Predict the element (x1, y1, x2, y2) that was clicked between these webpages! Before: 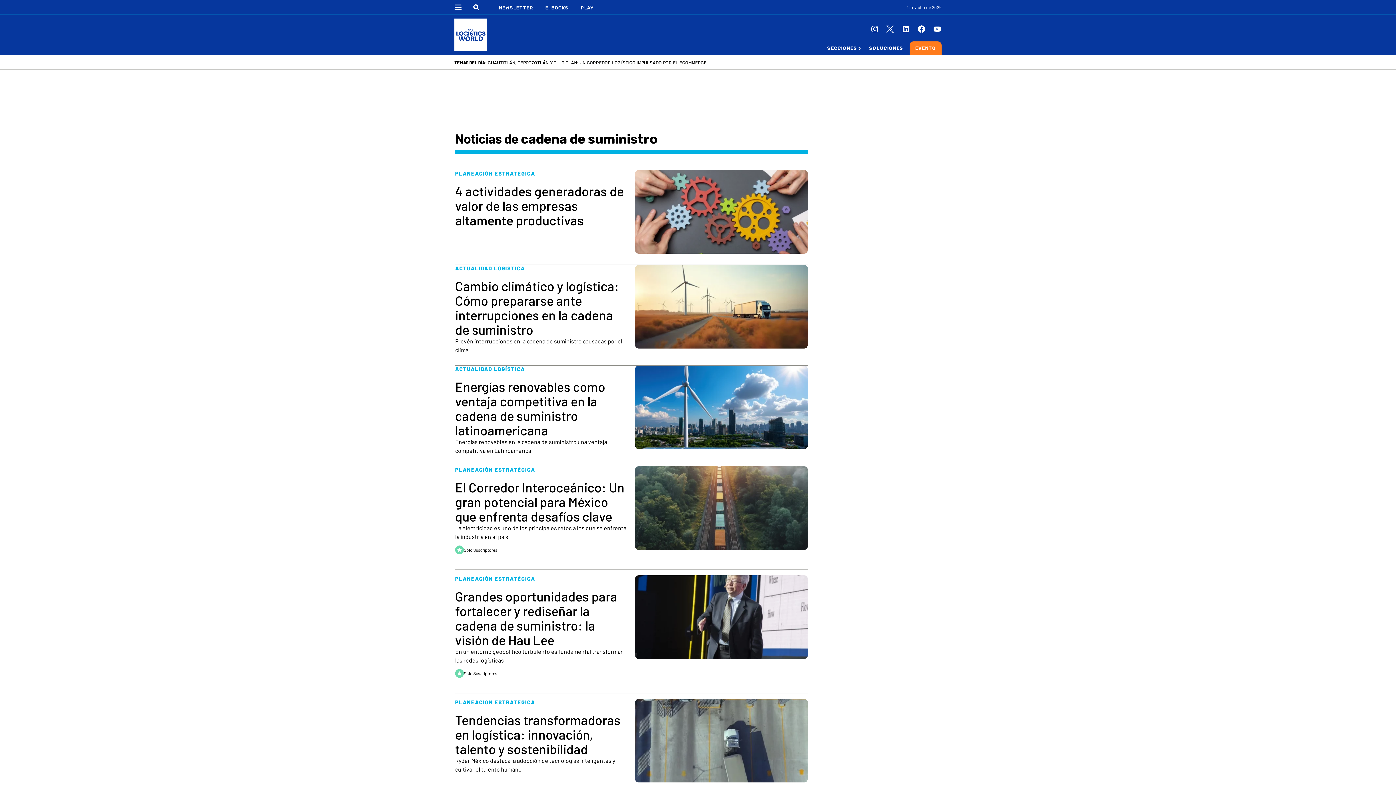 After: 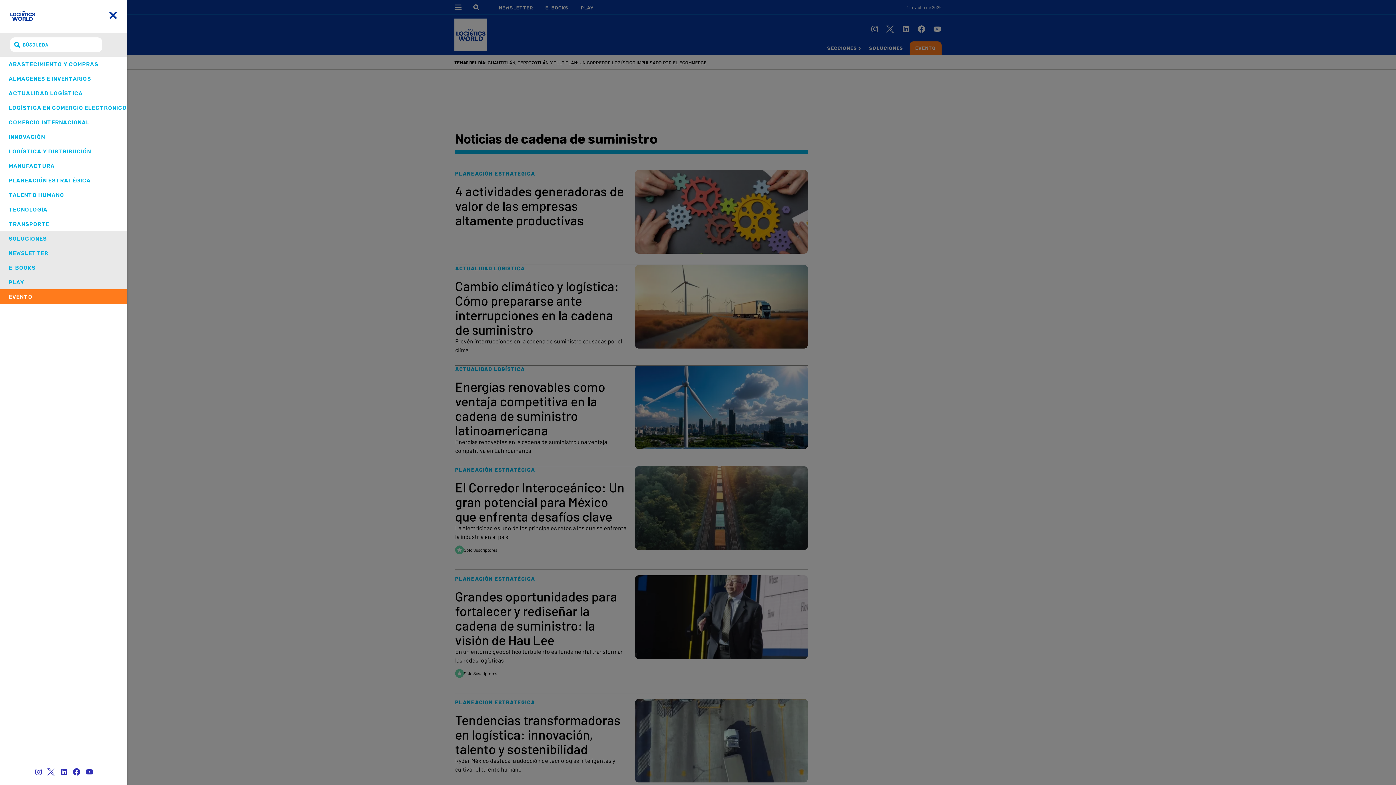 Action: bbox: (827, 45, 860, 50) label: SECCIONES